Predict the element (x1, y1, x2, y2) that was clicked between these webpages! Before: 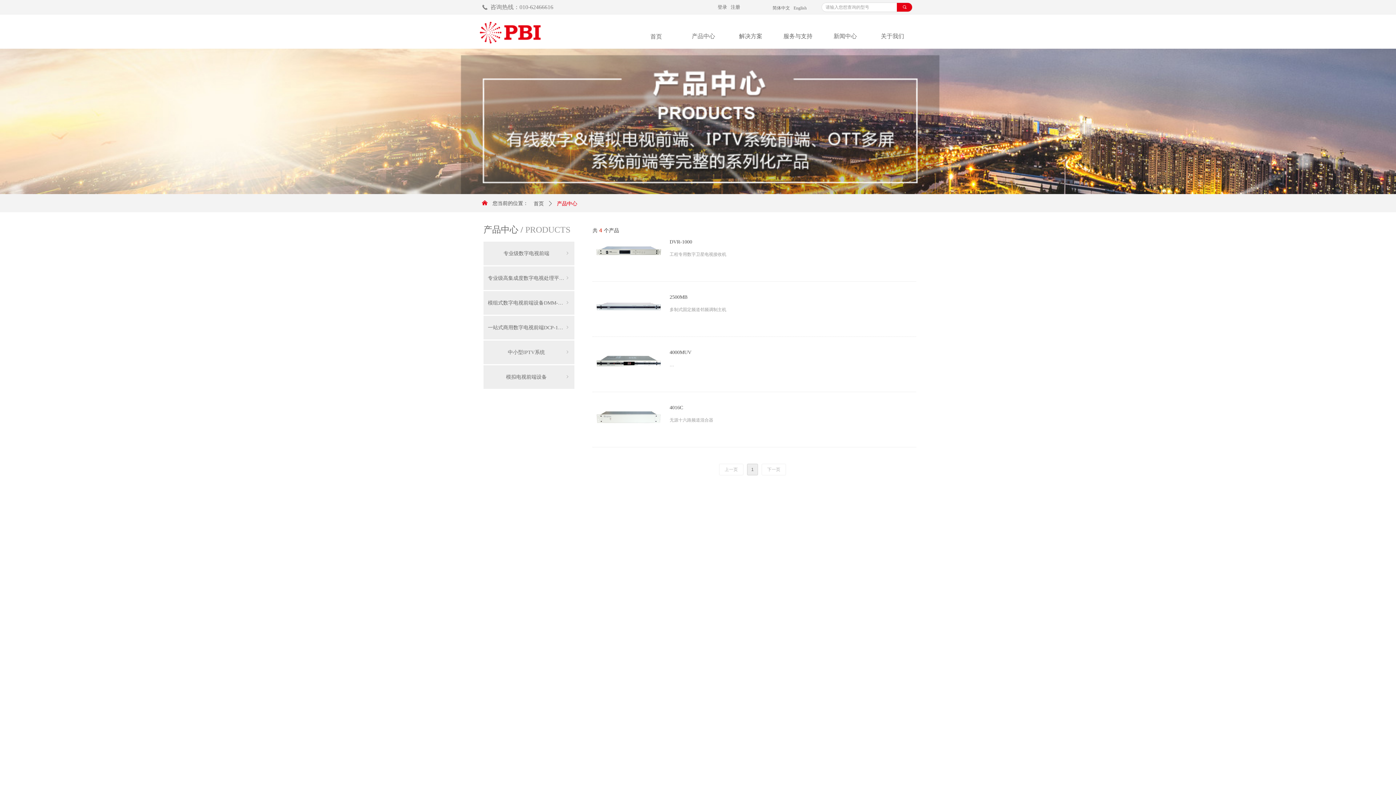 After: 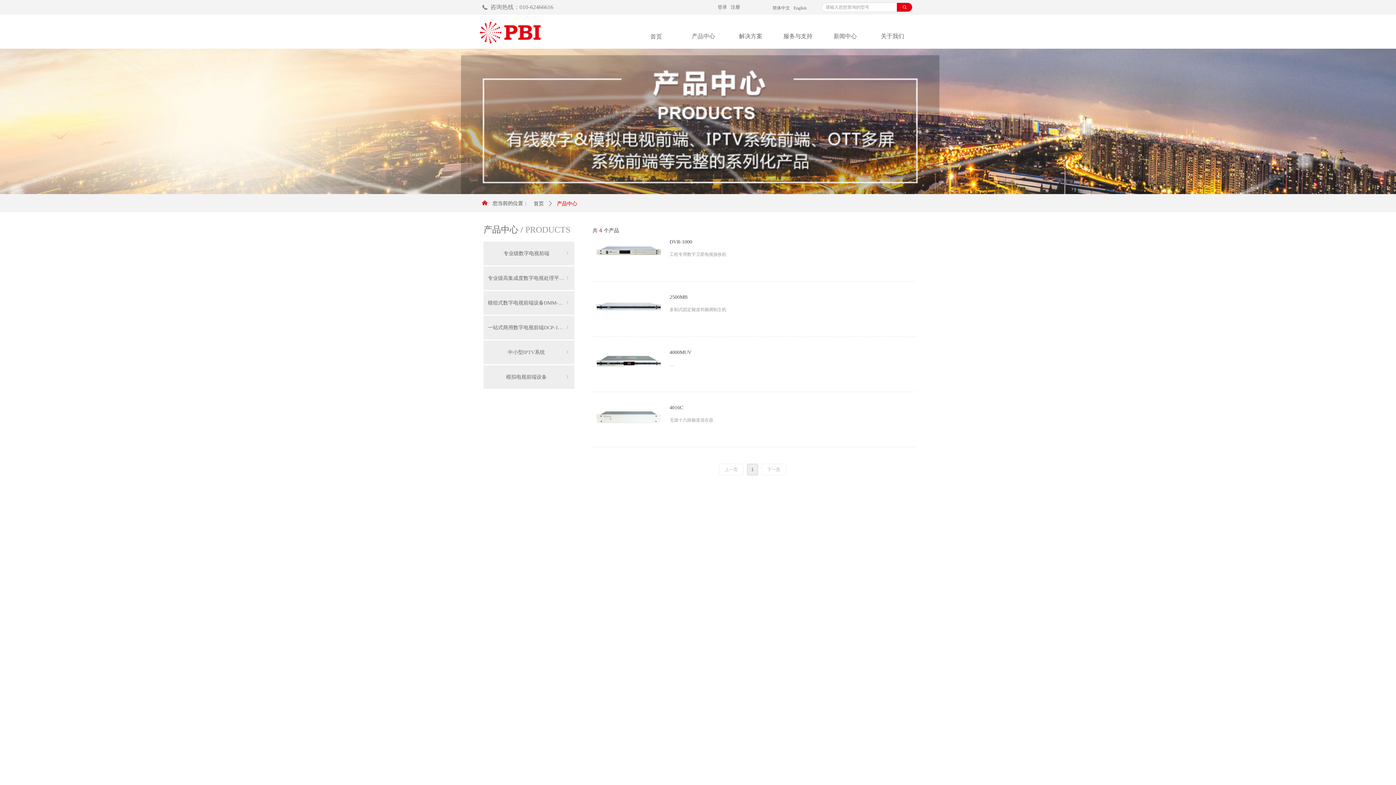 Action: bbox: (747, 464, 758, 475) label: 1